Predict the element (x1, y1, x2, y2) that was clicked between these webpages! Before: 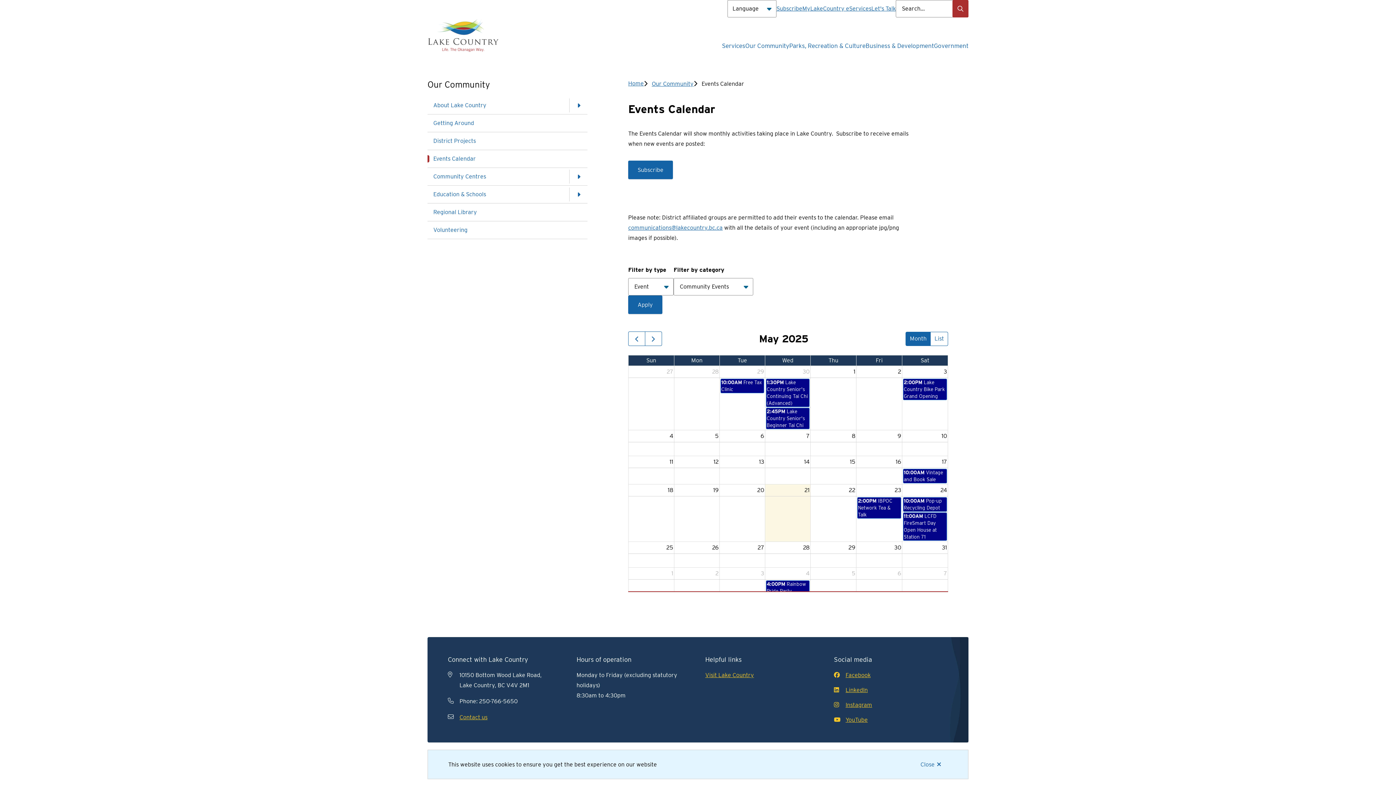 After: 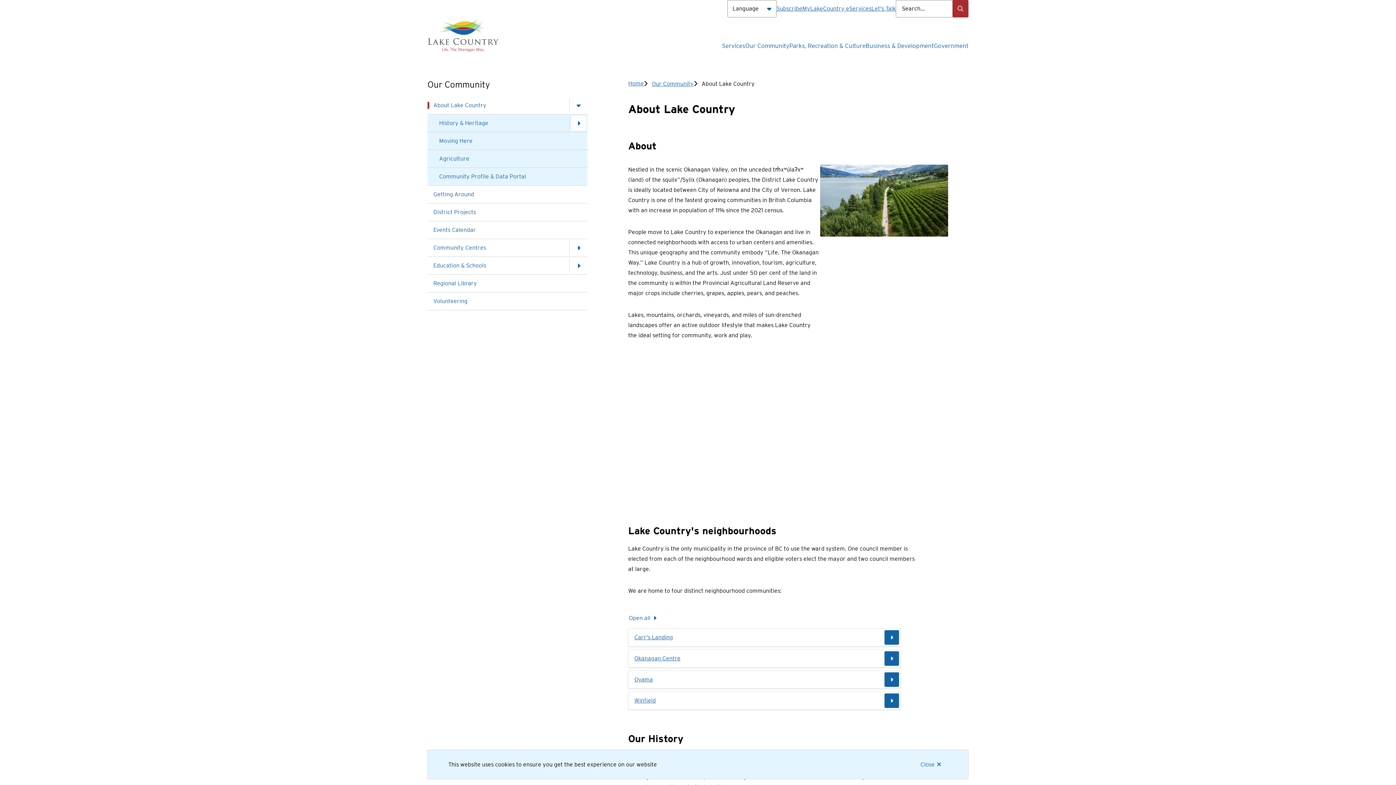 Action: bbox: (427, 96, 568, 114) label: About Lake Country